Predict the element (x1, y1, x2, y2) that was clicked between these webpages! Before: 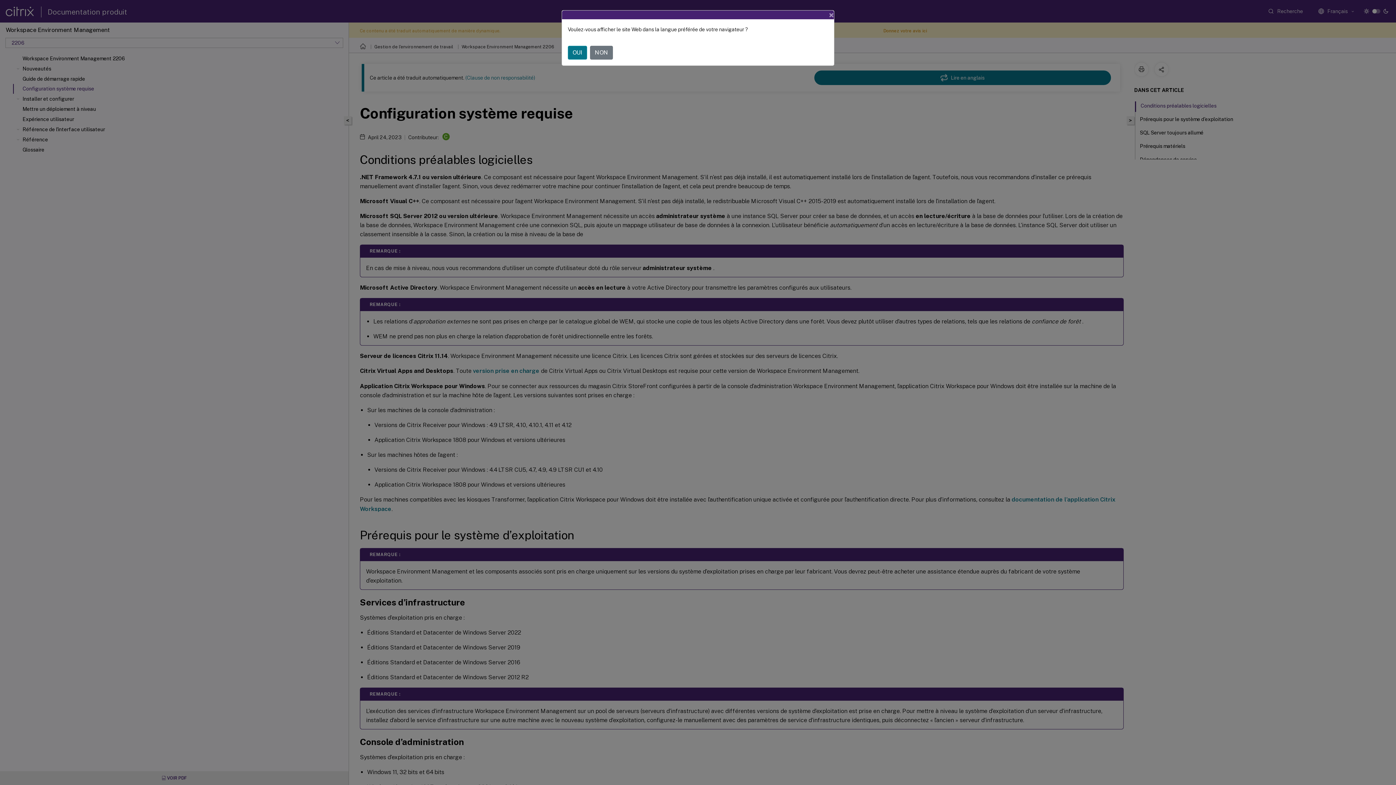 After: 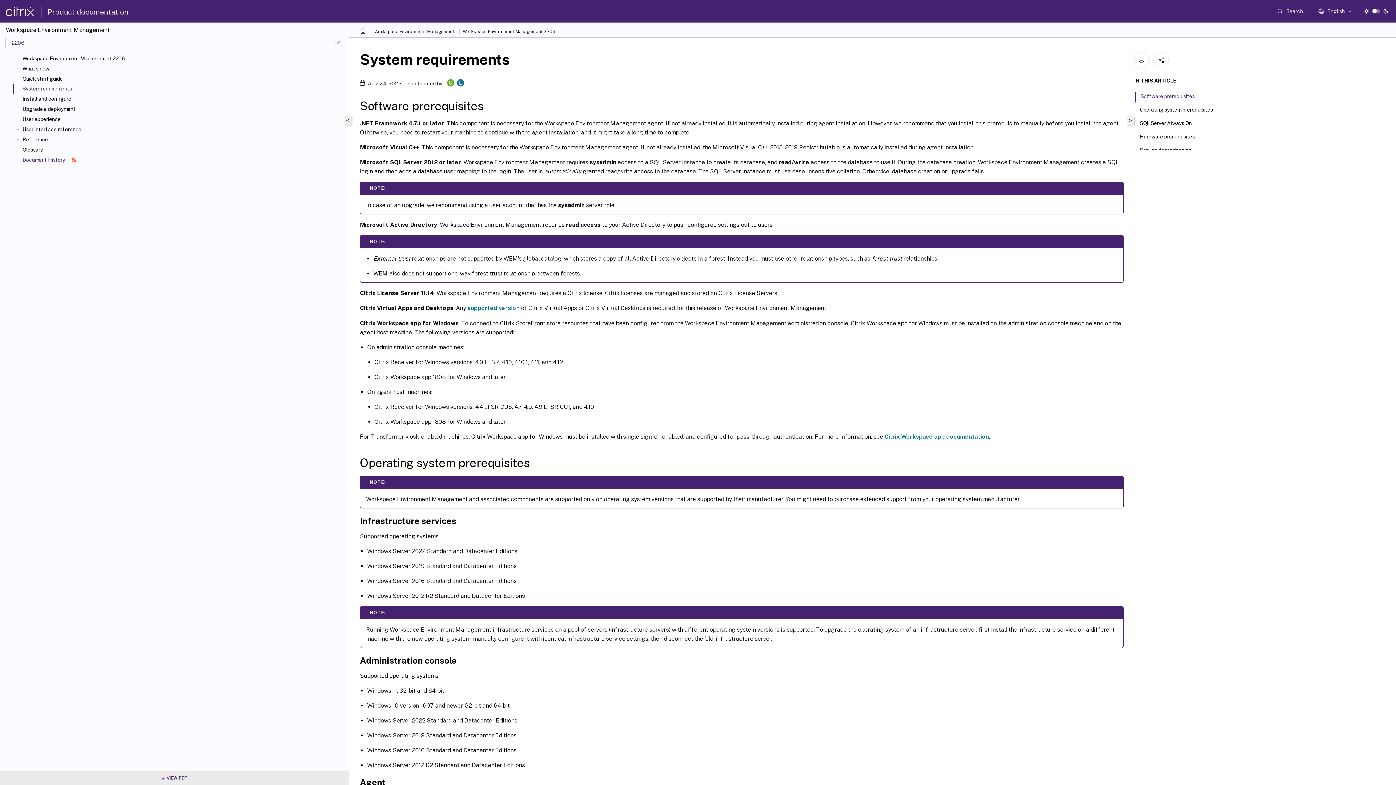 Action: label: OUI bbox: (568, 45, 587, 59)